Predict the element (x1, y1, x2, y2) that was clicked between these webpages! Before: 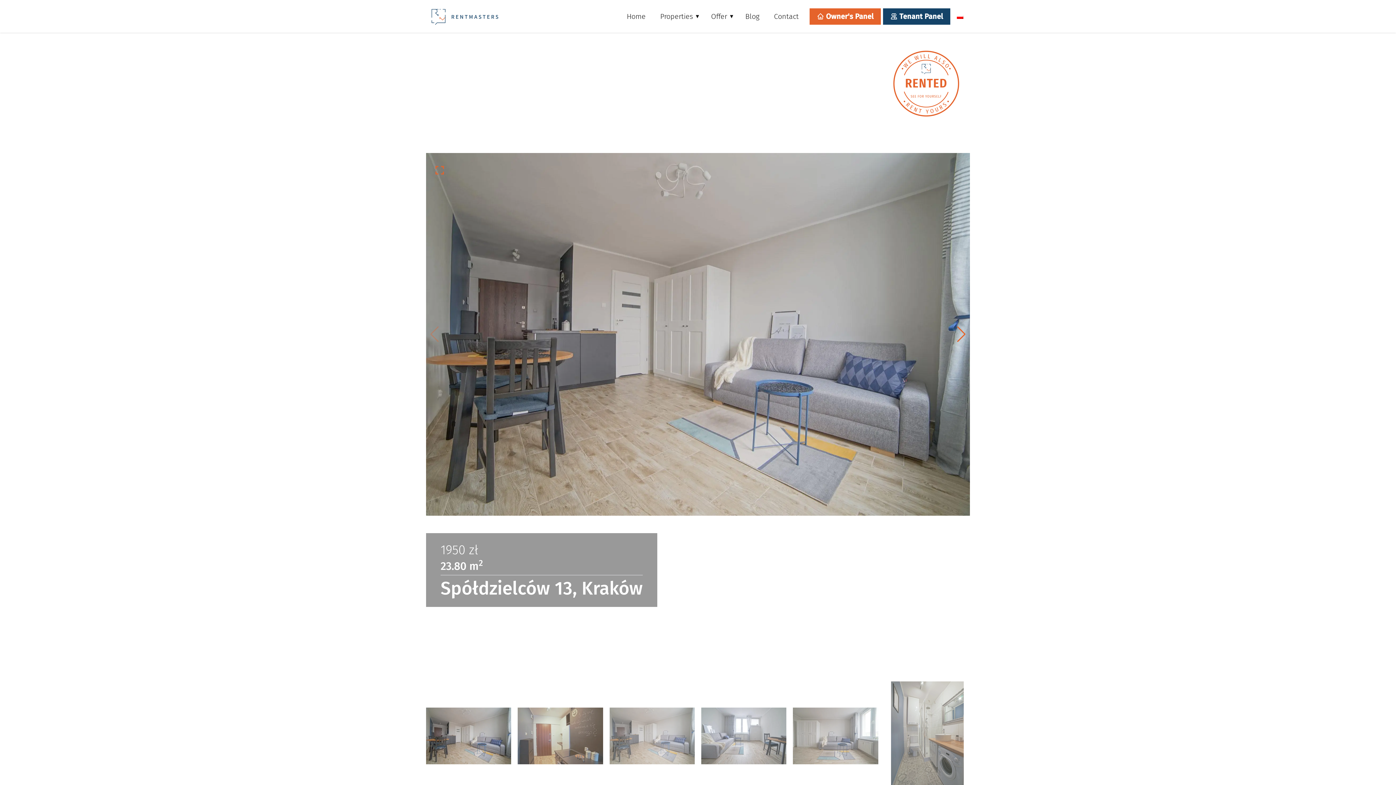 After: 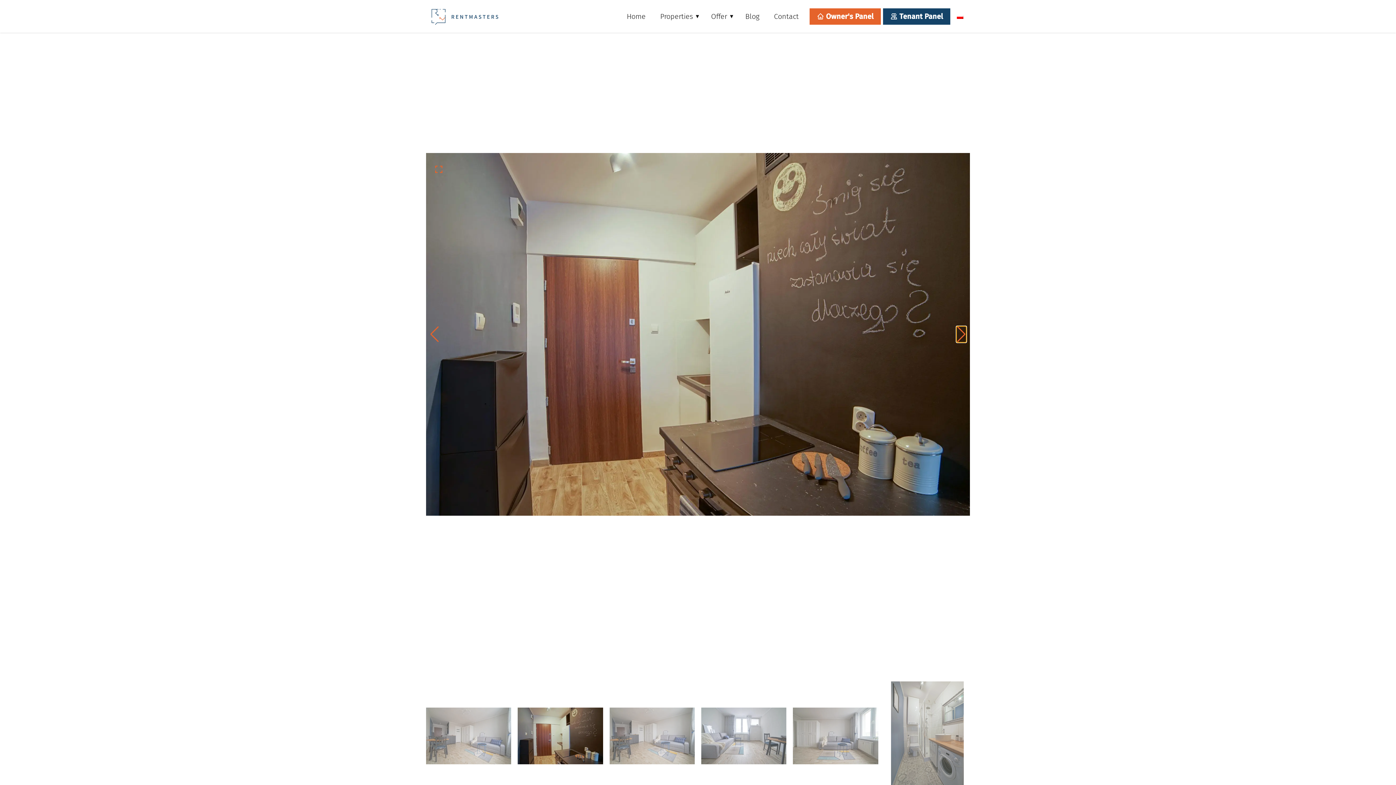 Action: label: Next slide bbox: (956, 326, 966, 342)